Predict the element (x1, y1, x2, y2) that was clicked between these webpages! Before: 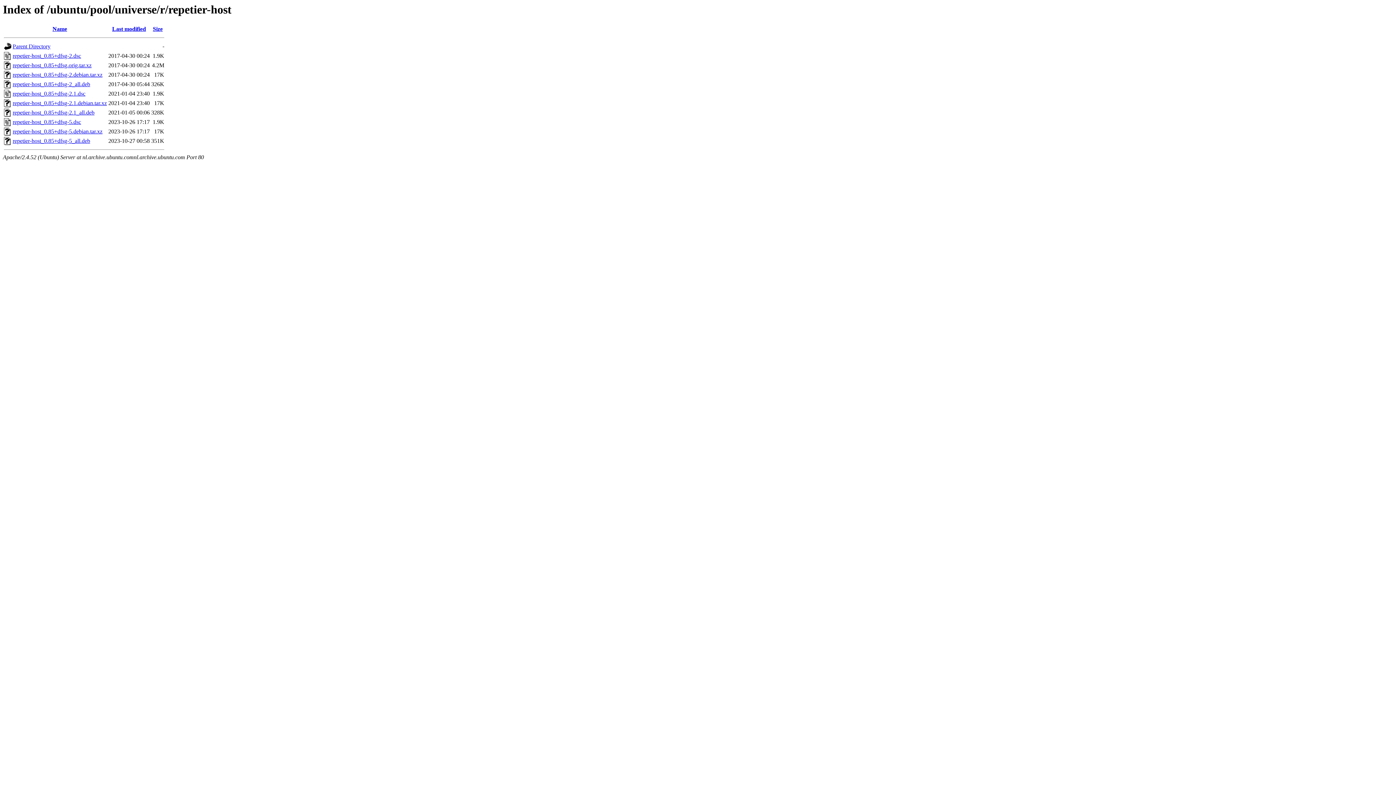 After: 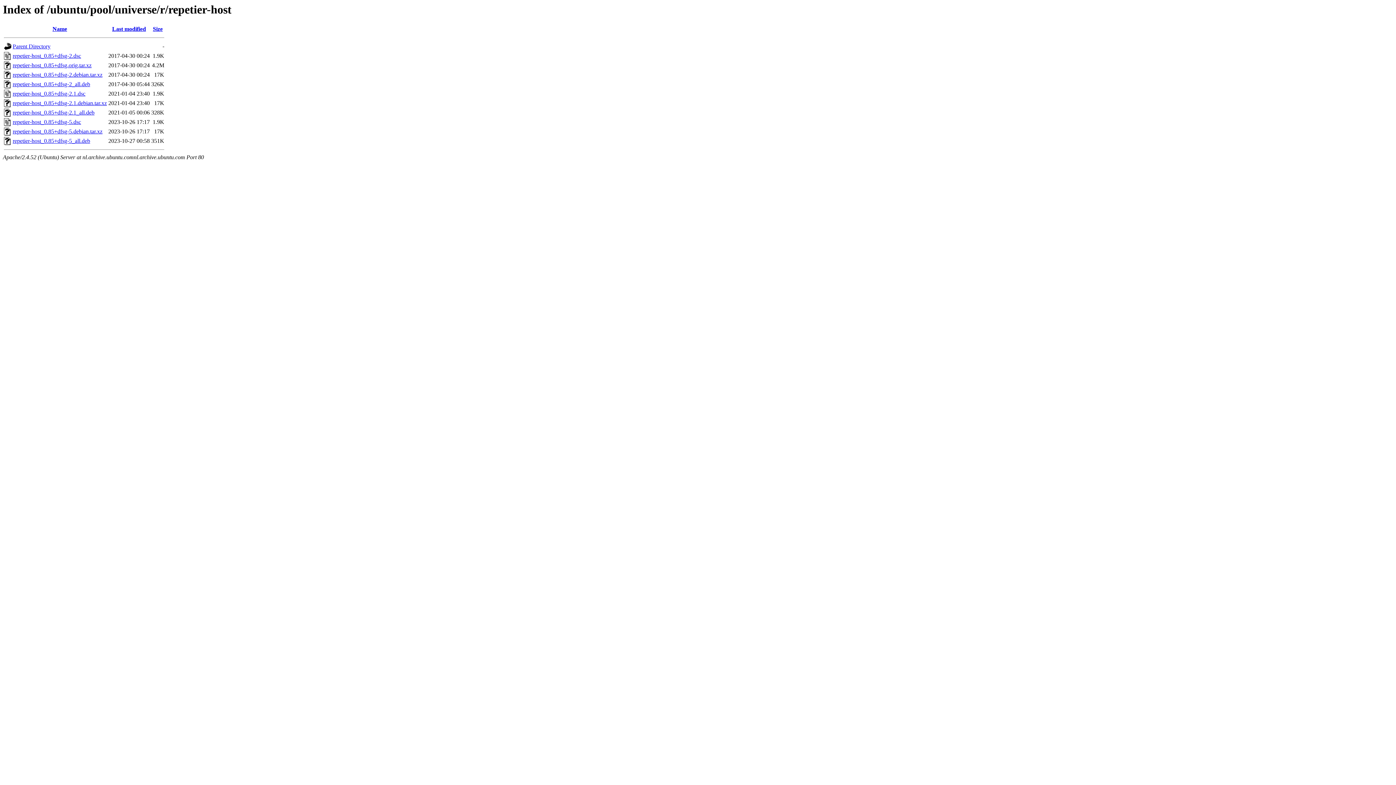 Action: bbox: (12, 81, 90, 87) label: repetier-host_0.85+dfsg-2_all.deb